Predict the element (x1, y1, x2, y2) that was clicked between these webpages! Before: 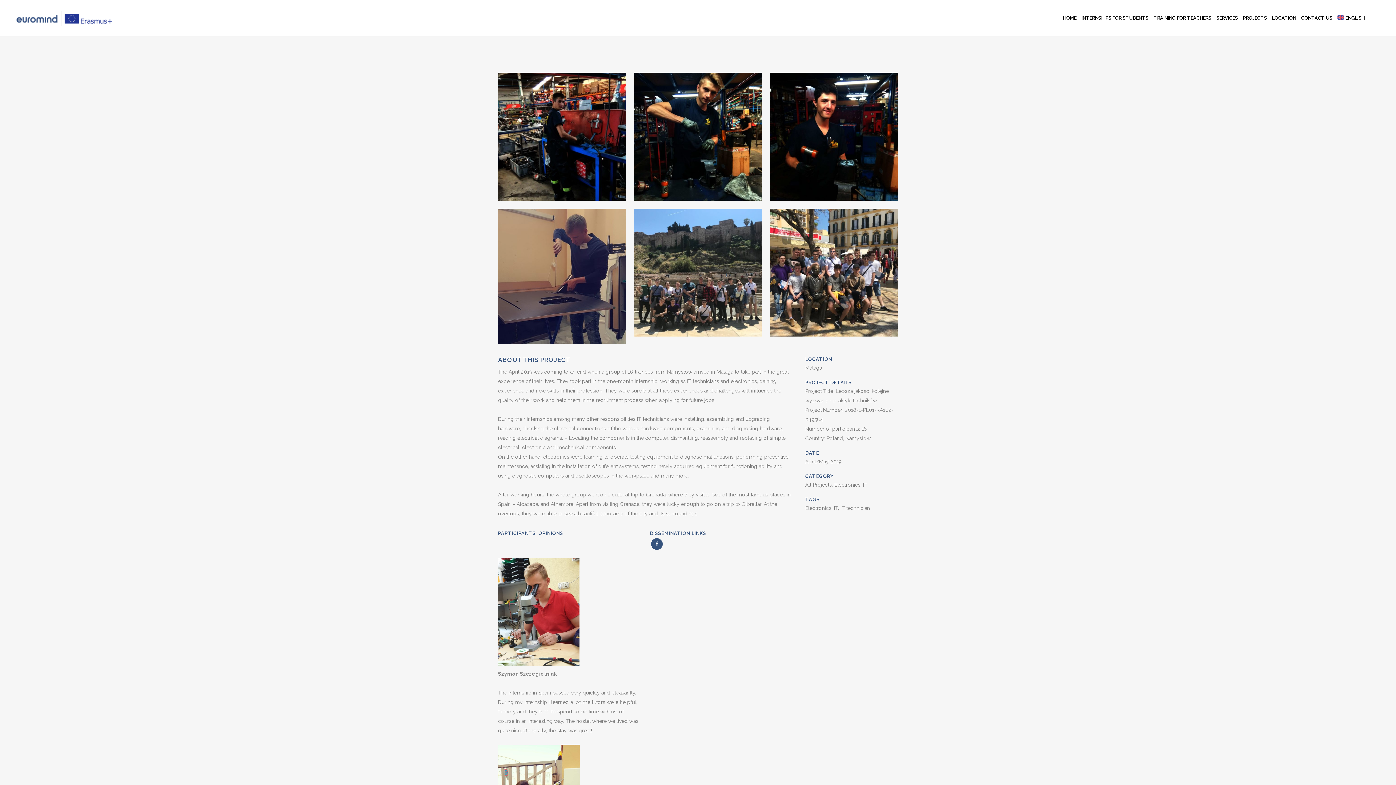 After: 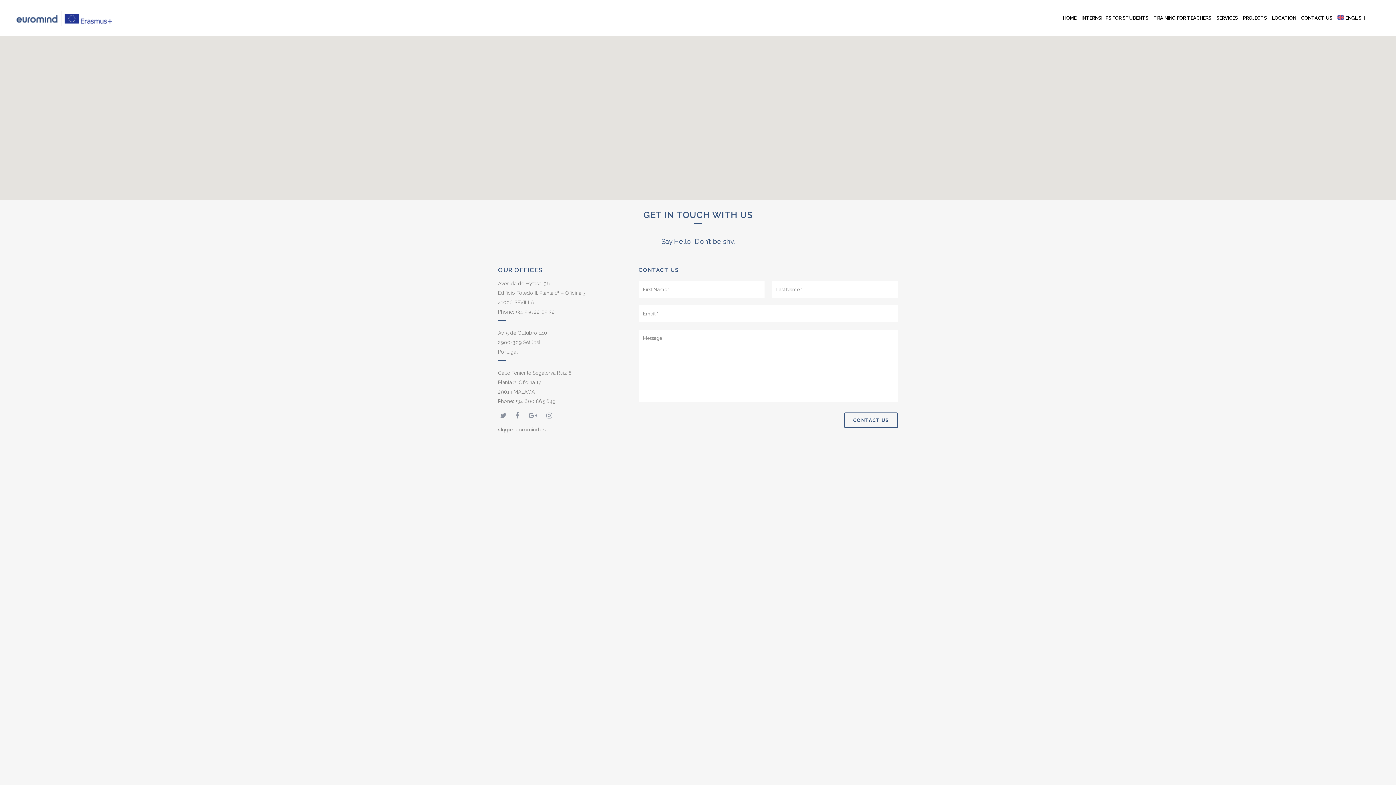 Action: label: CONTACT US bbox: (1298, 0, 1335, 36)